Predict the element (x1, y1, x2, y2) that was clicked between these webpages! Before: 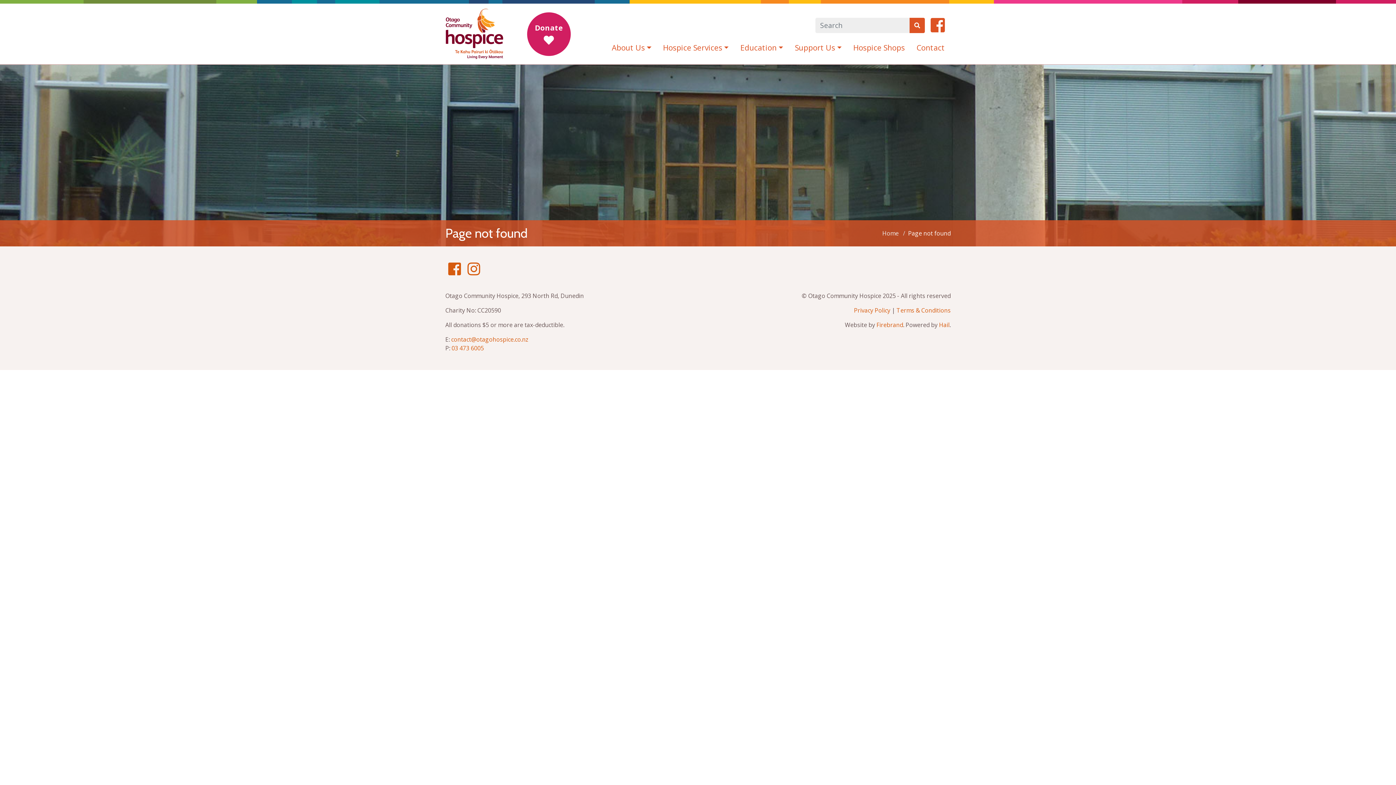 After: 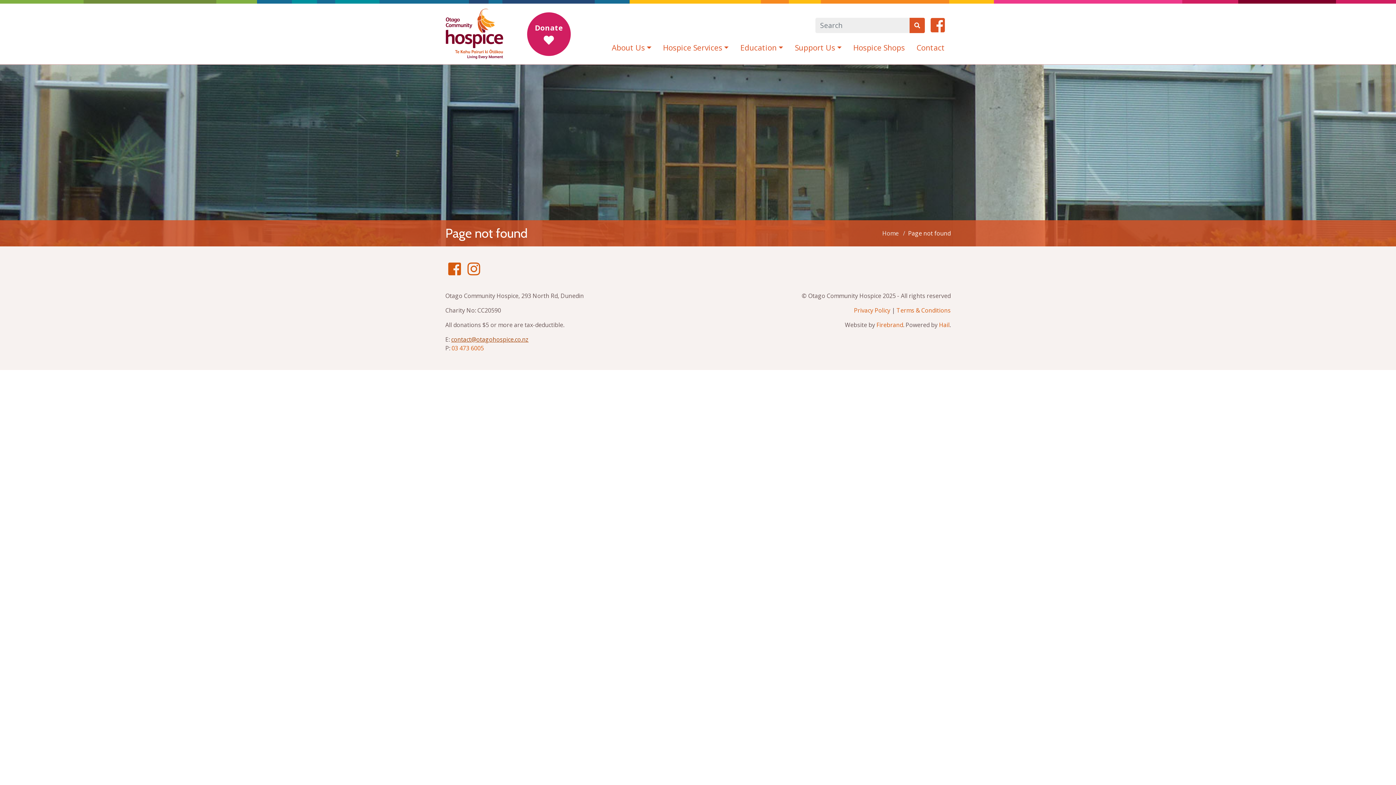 Action: label: contact@otagohospice.co.nz bbox: (451, 335, 528, 343)